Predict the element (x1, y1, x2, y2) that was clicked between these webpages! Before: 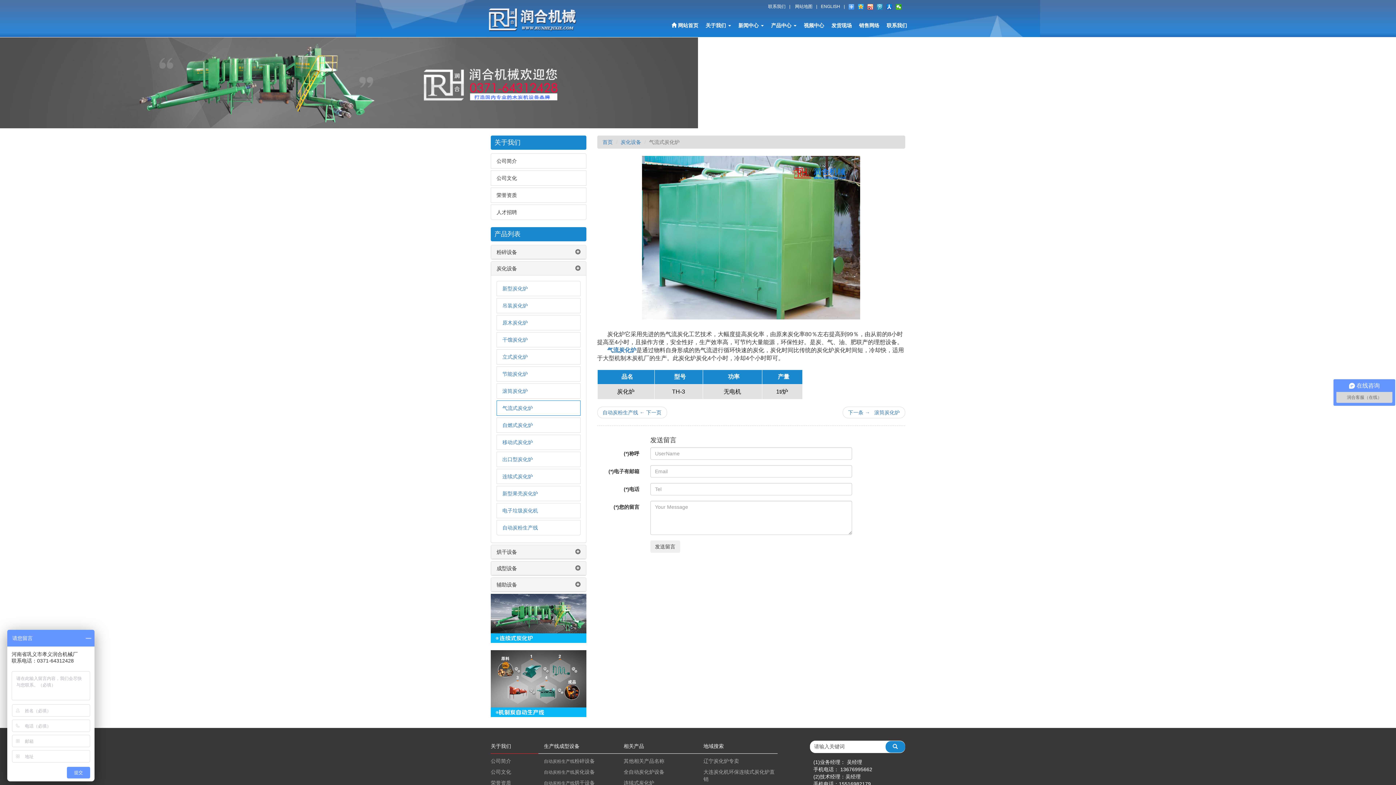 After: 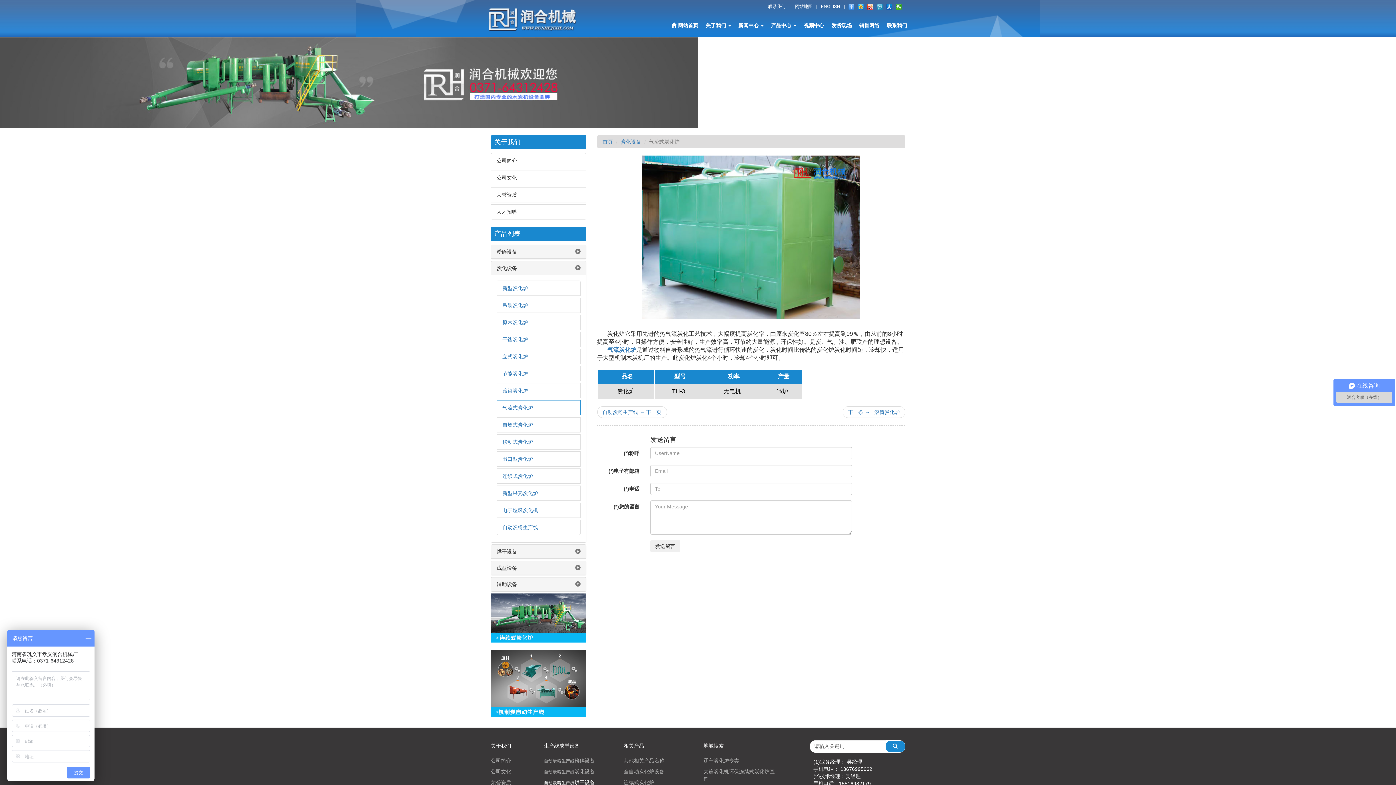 Action: bbox: (544, 780, 594, 786) label: 自动炭粉生产线烘干设备